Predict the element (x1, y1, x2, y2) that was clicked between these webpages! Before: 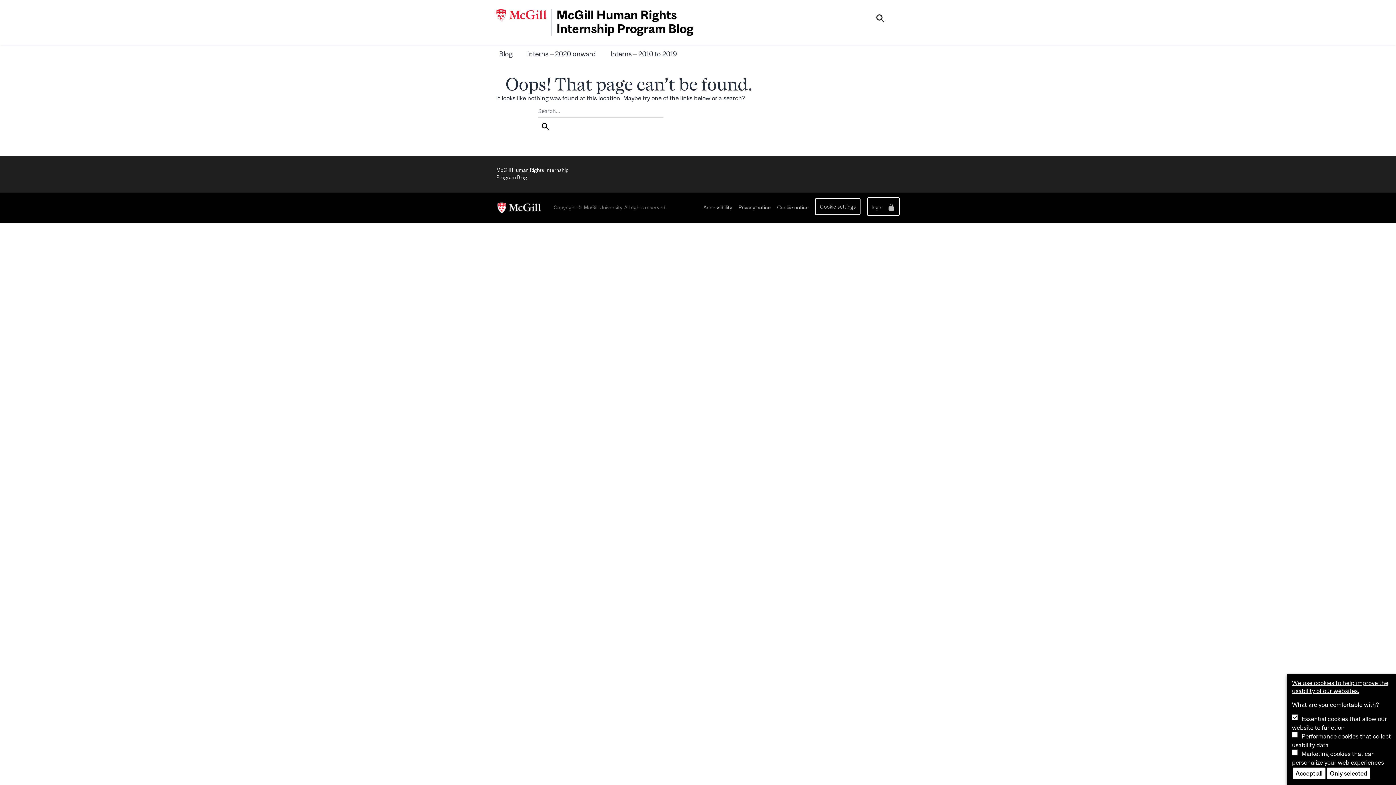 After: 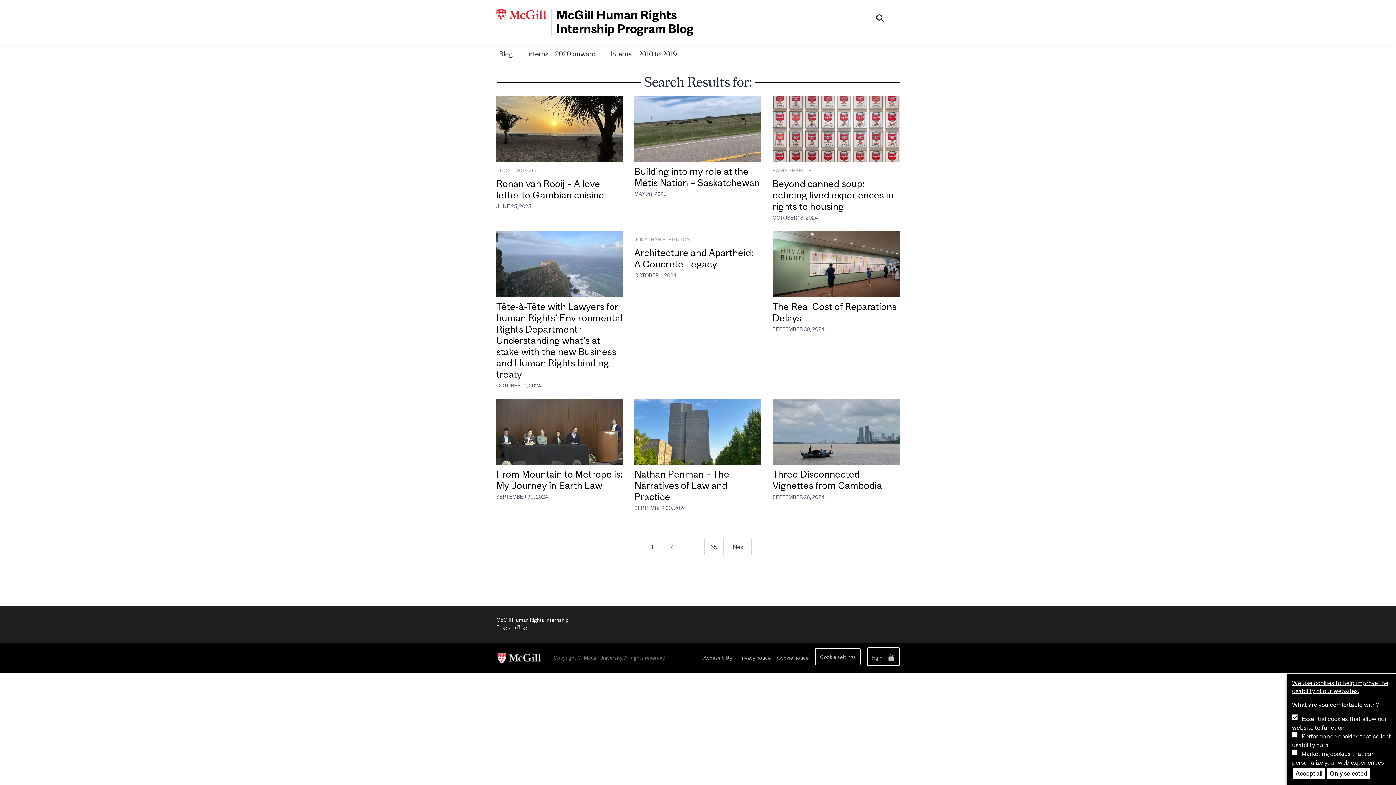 Action: bbox: (538, 119, 552, 134)